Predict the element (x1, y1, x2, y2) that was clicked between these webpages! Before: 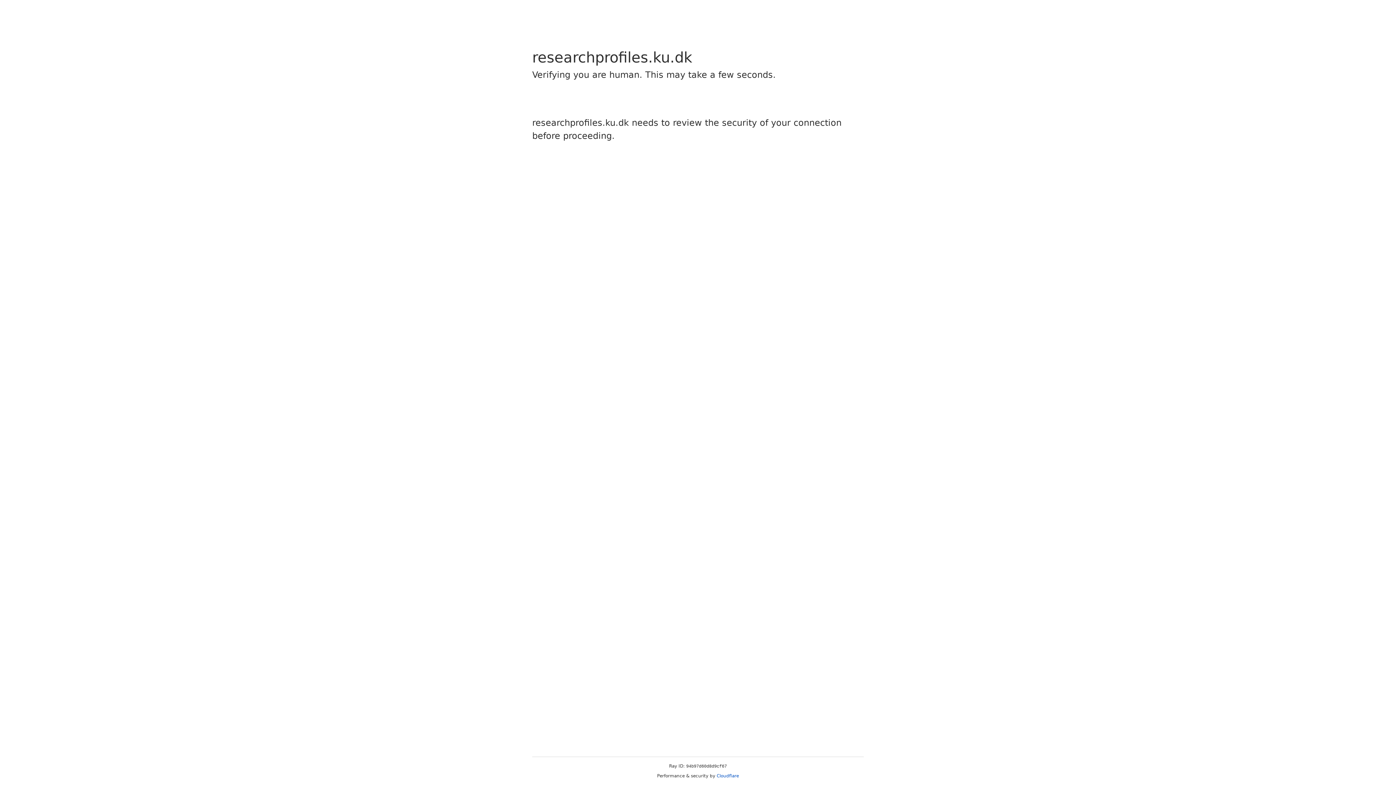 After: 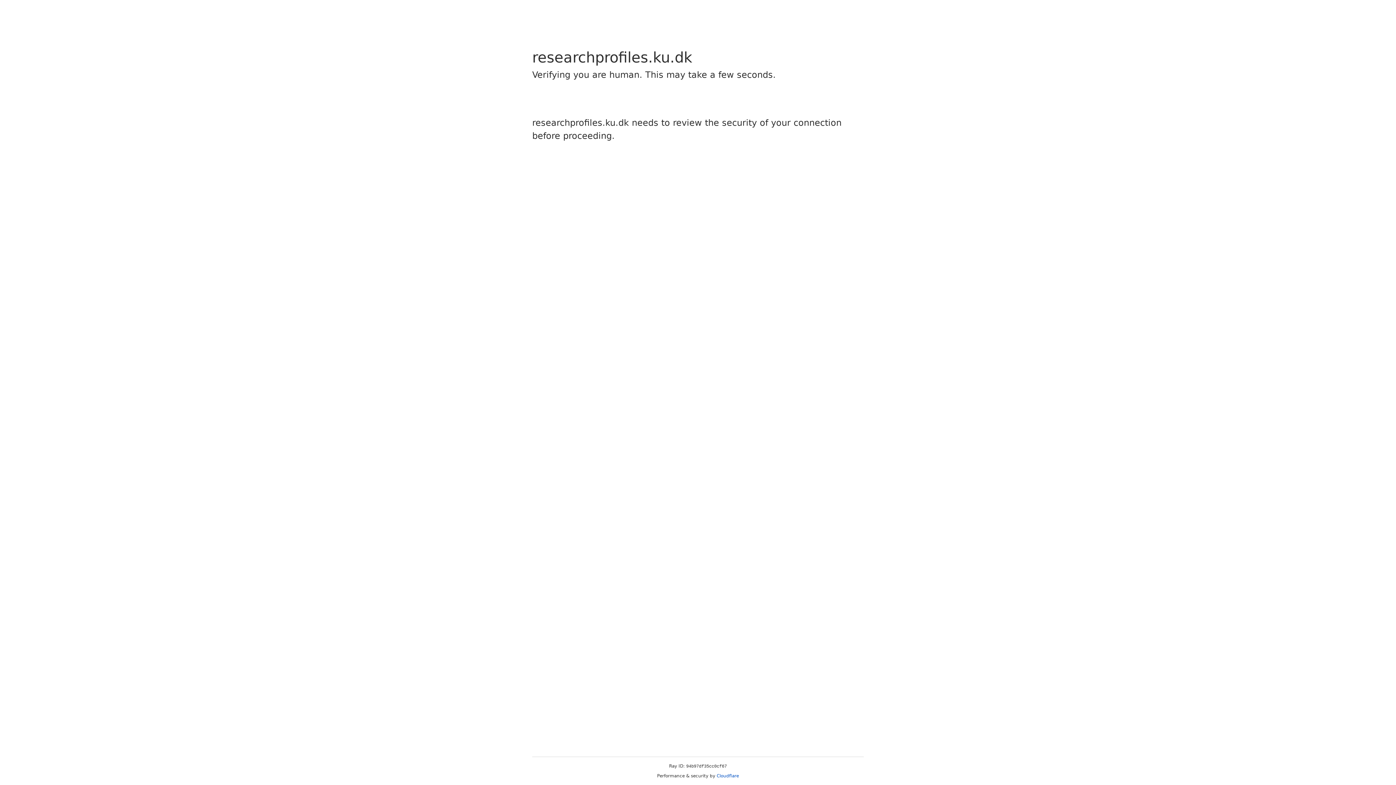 Action: bbox: (716, 773, 739, 778) label: Cloudflare